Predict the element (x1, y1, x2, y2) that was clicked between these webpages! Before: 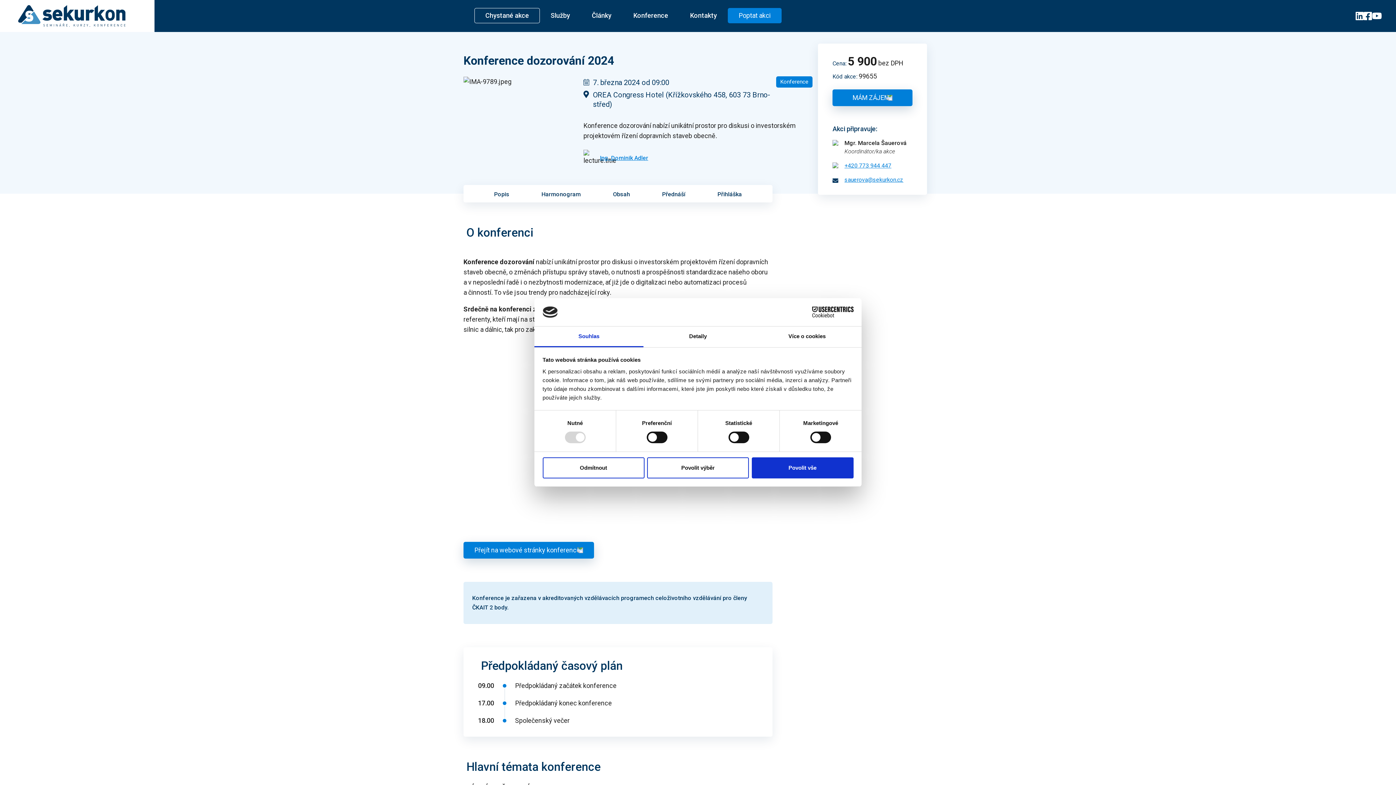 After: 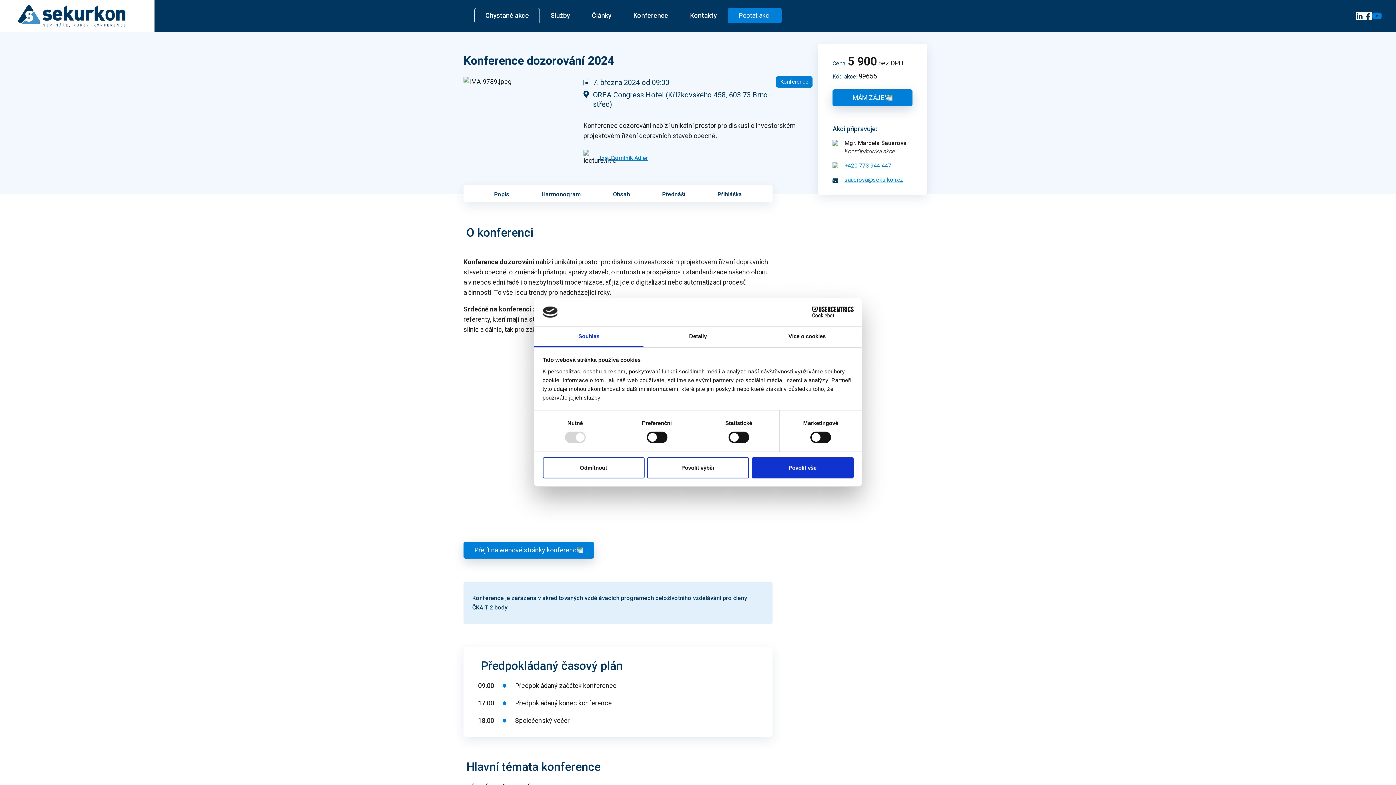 Action: bbox: (1372, 11, 1382, 20)